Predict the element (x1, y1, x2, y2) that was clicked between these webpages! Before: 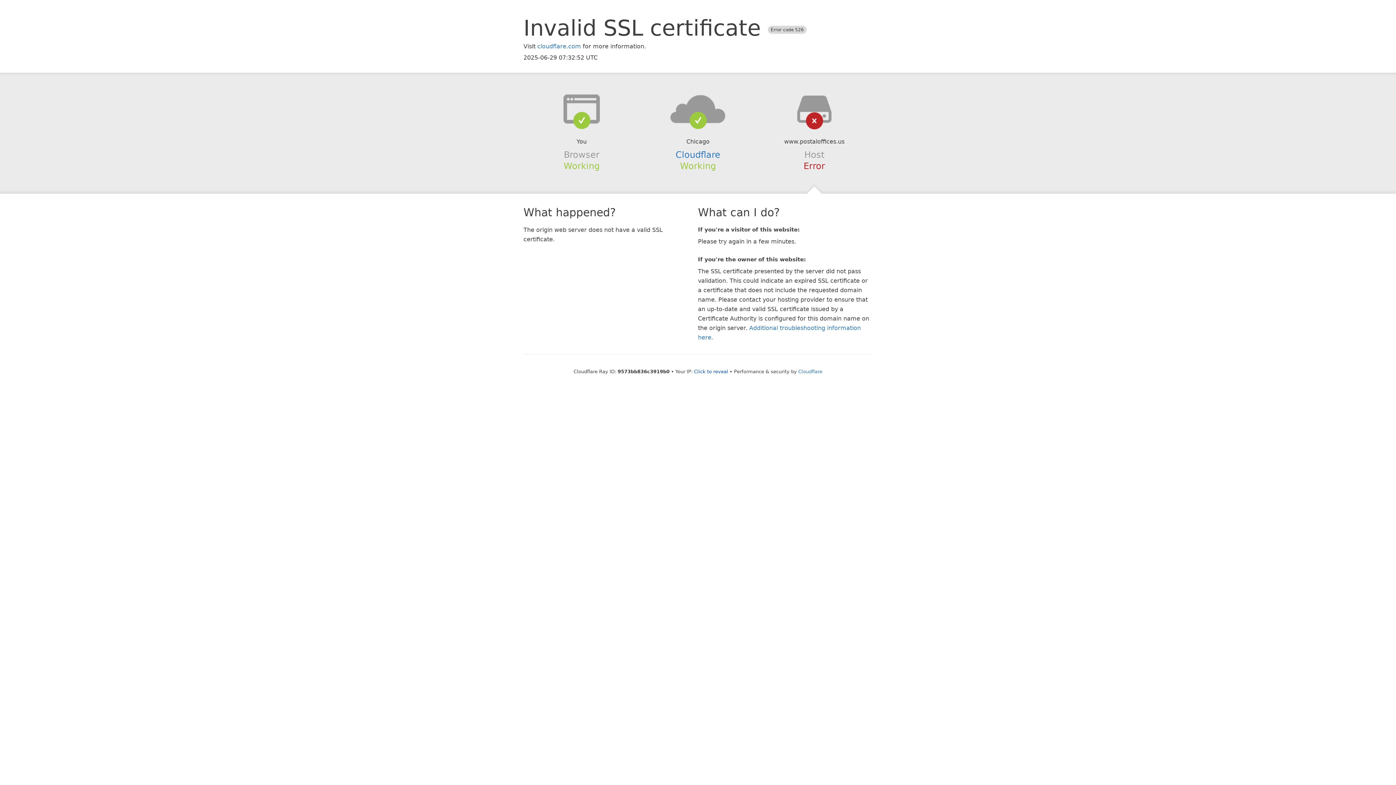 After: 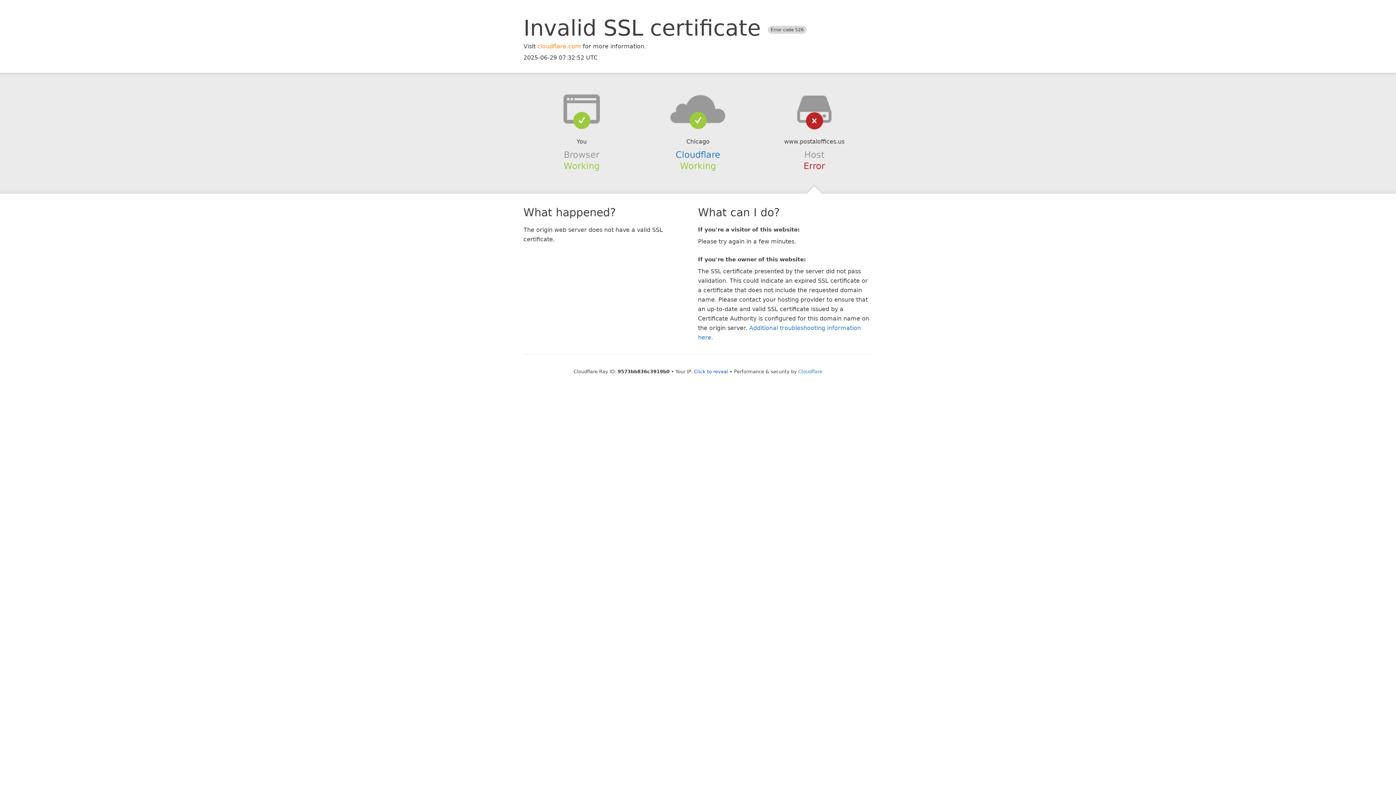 Action: label: cloudflare.com bbox: (537, 42, 581, 49)